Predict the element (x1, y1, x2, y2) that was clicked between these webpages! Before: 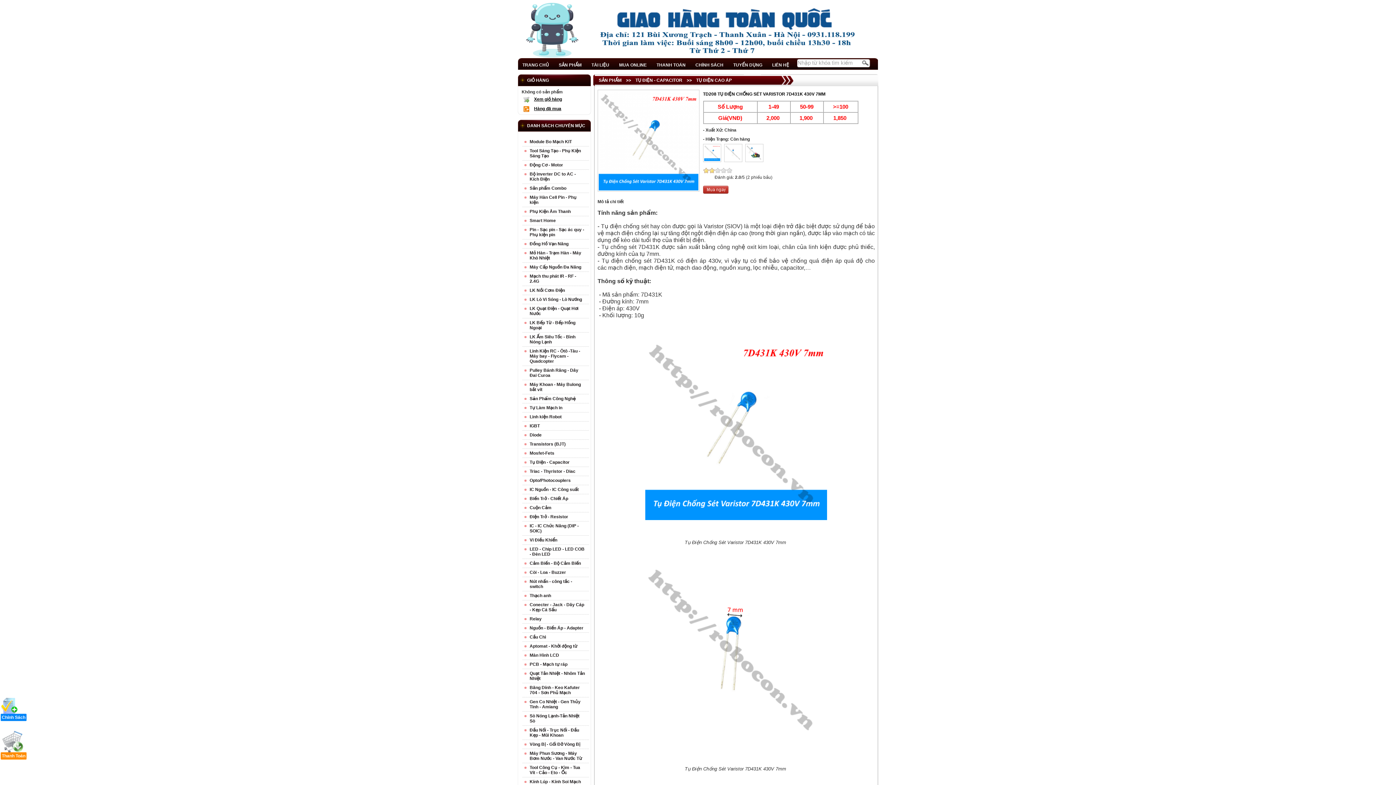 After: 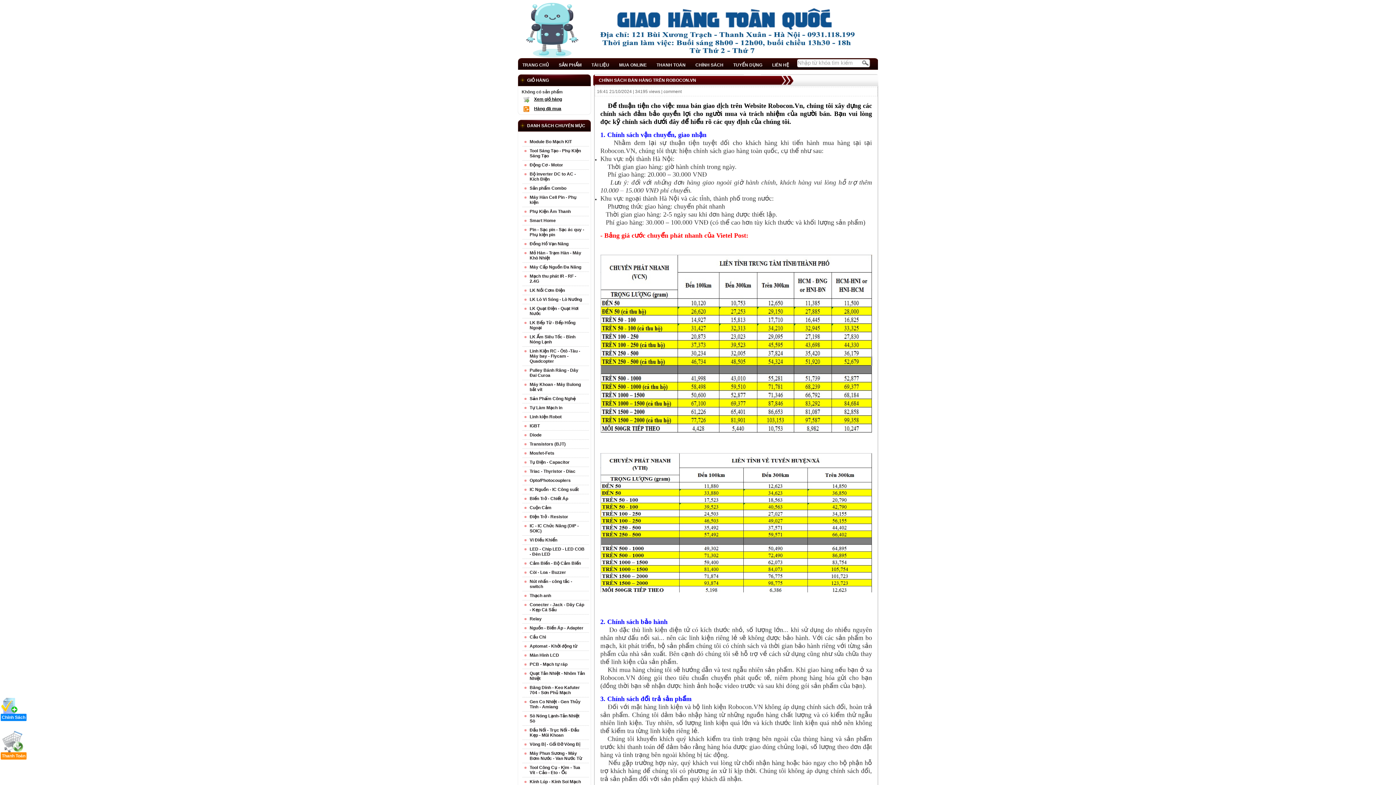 Action: label: 
Chính Sách bbox: (0, 711, 26, 720)